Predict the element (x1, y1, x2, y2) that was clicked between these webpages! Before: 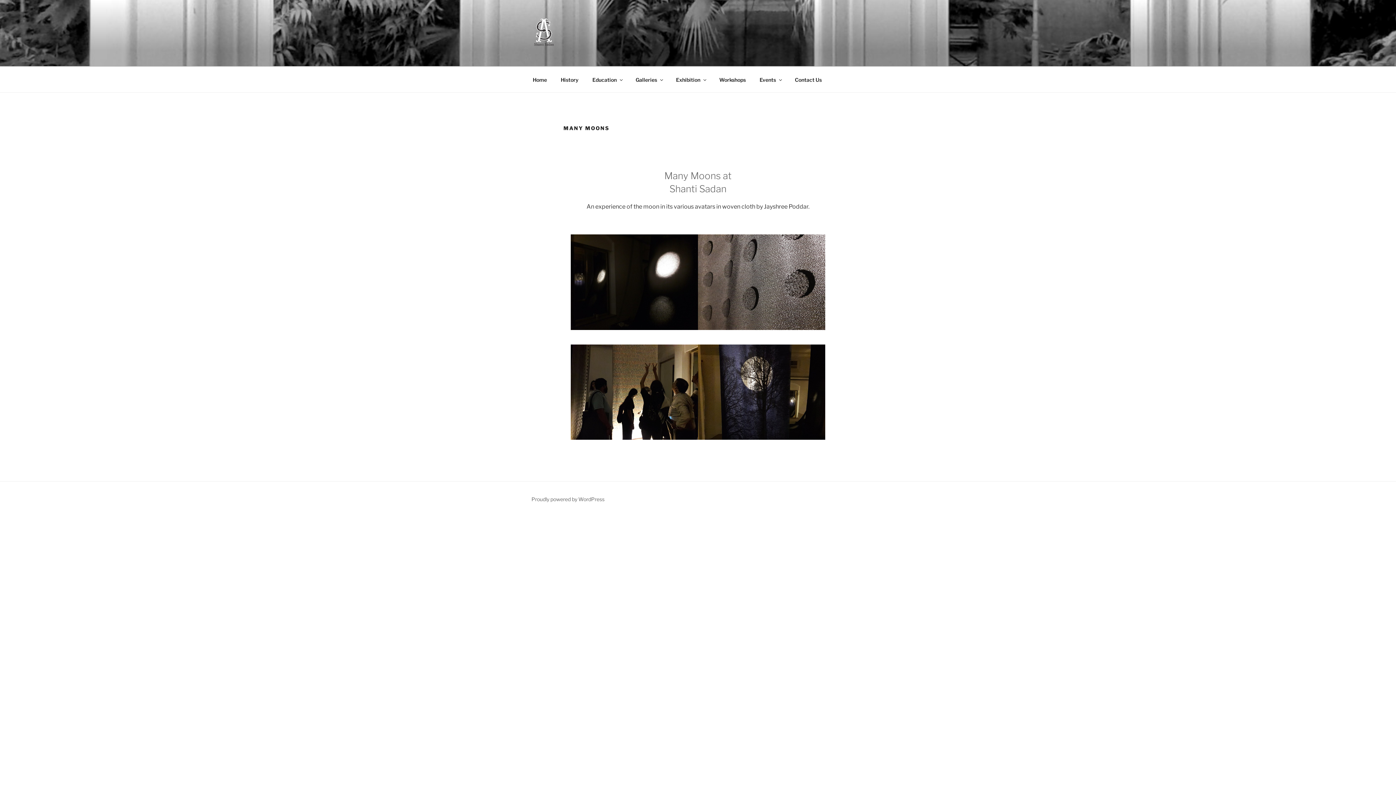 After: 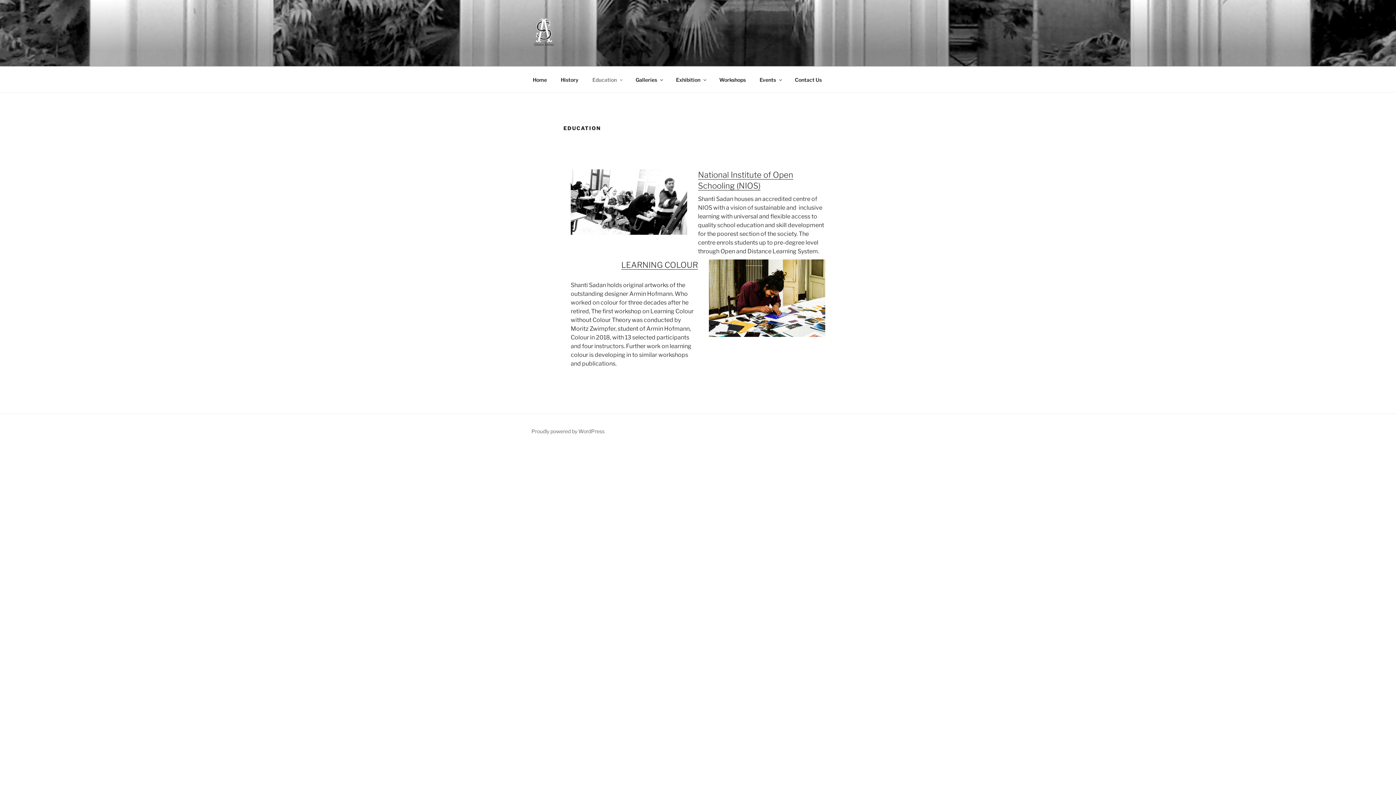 Action: bbox: (586, 70, 628, 88) label: Education